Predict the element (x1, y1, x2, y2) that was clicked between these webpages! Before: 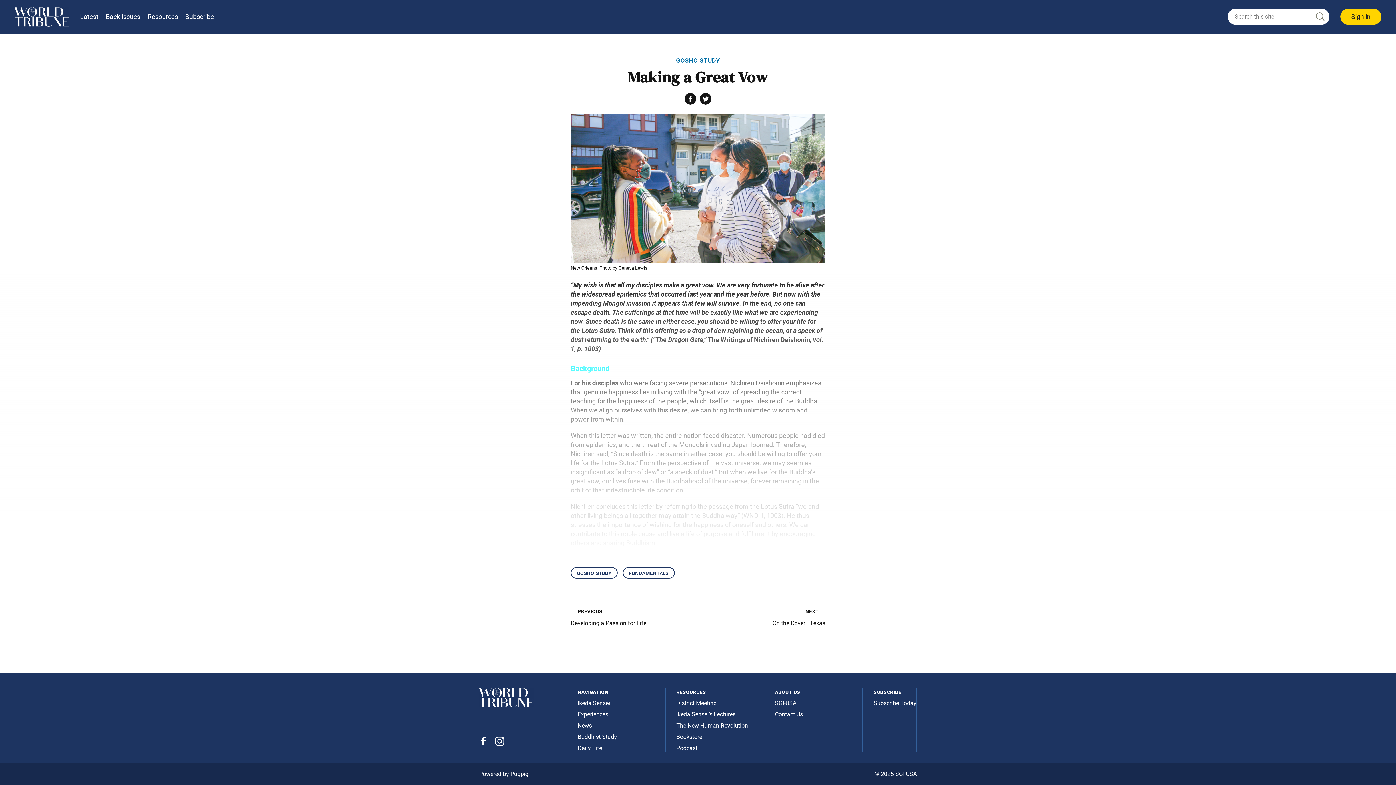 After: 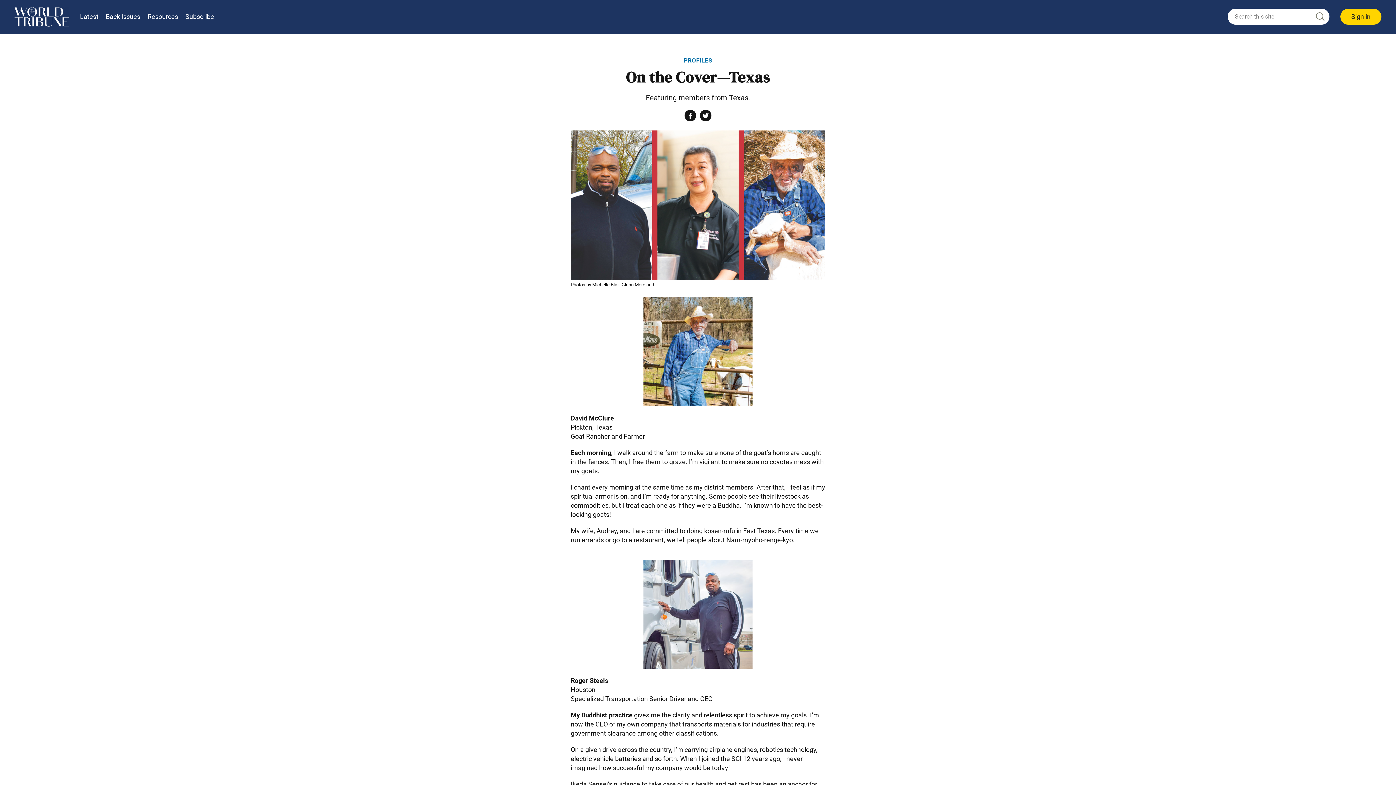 Action: bbox: (698, 606, 825, 632) label: next
On the Cover—Texas